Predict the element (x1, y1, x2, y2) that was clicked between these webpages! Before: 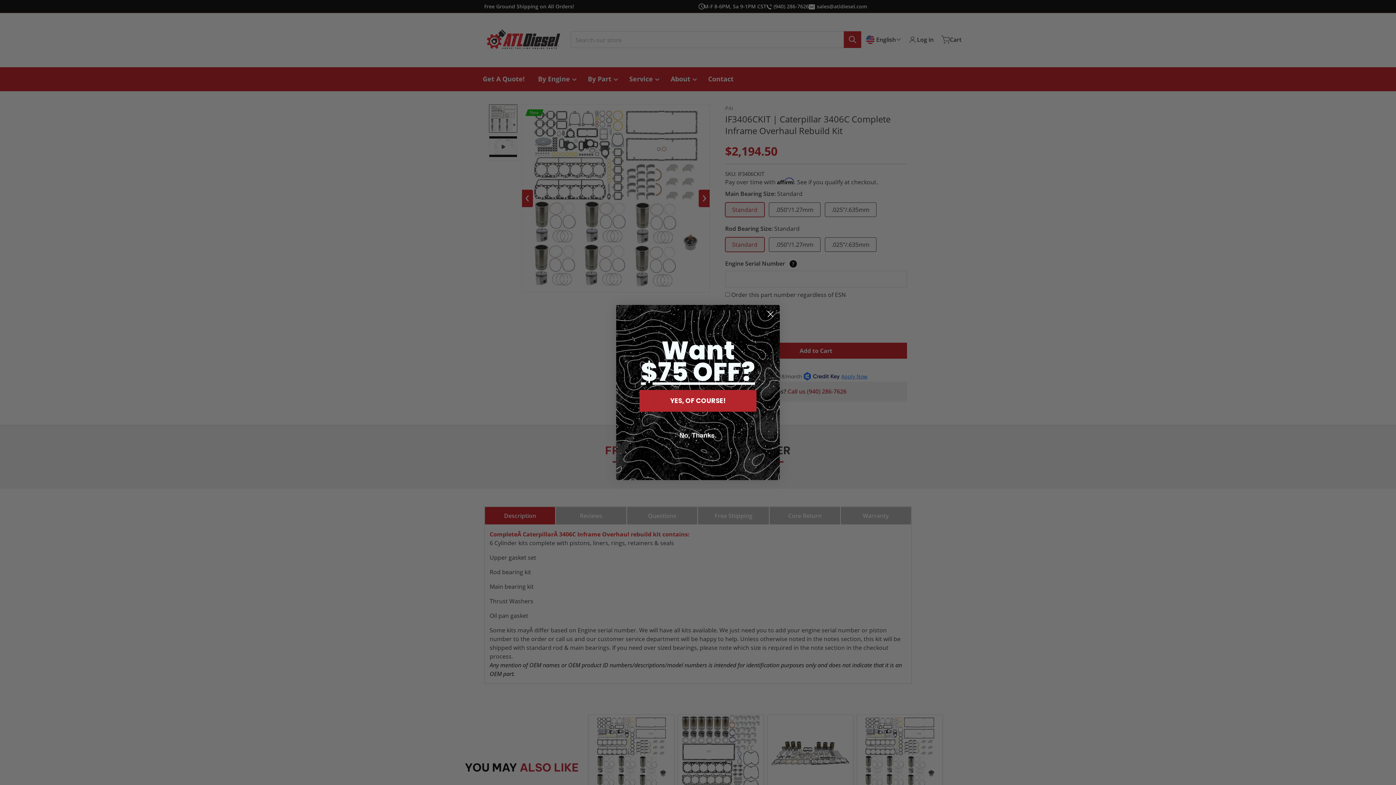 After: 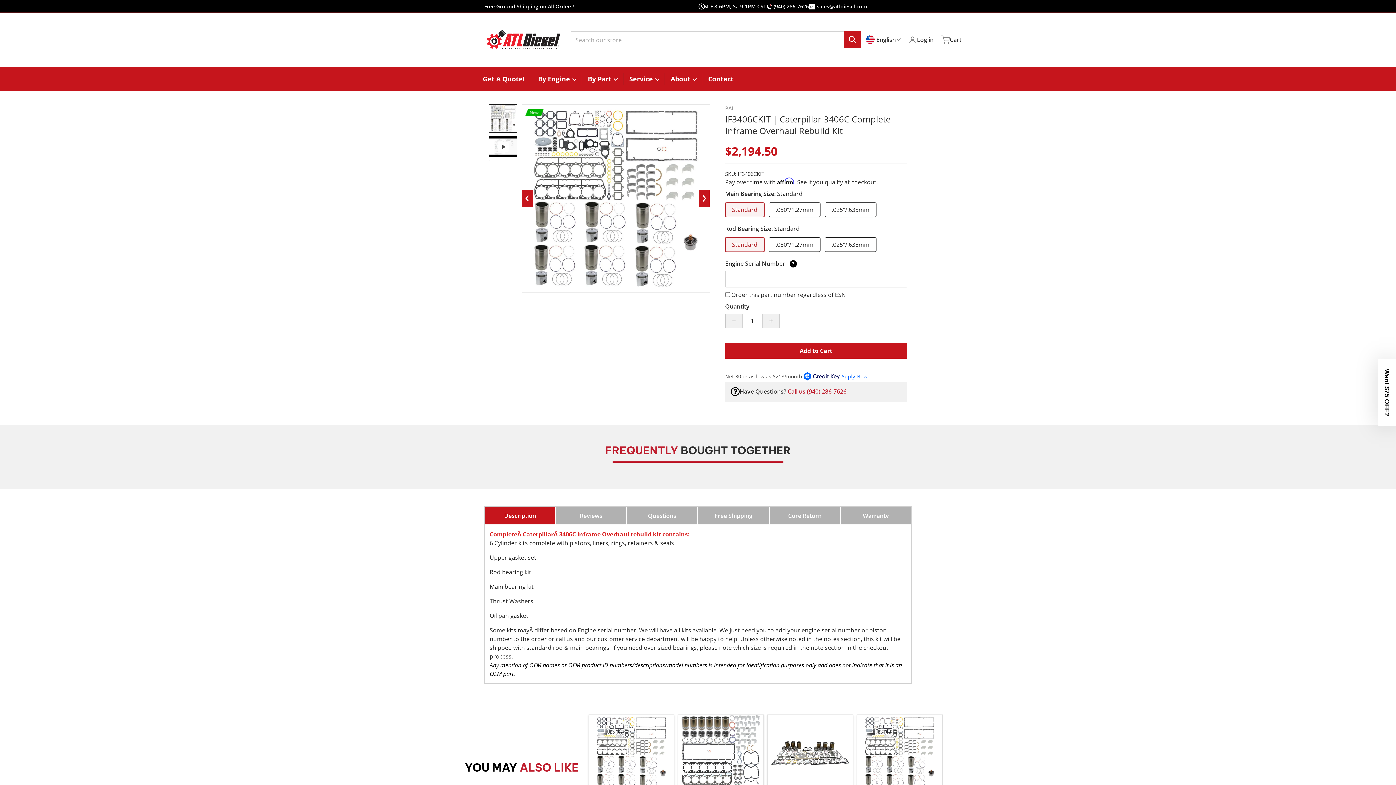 Action: bbox: (764, 308, 777, 320) label: Close dialog